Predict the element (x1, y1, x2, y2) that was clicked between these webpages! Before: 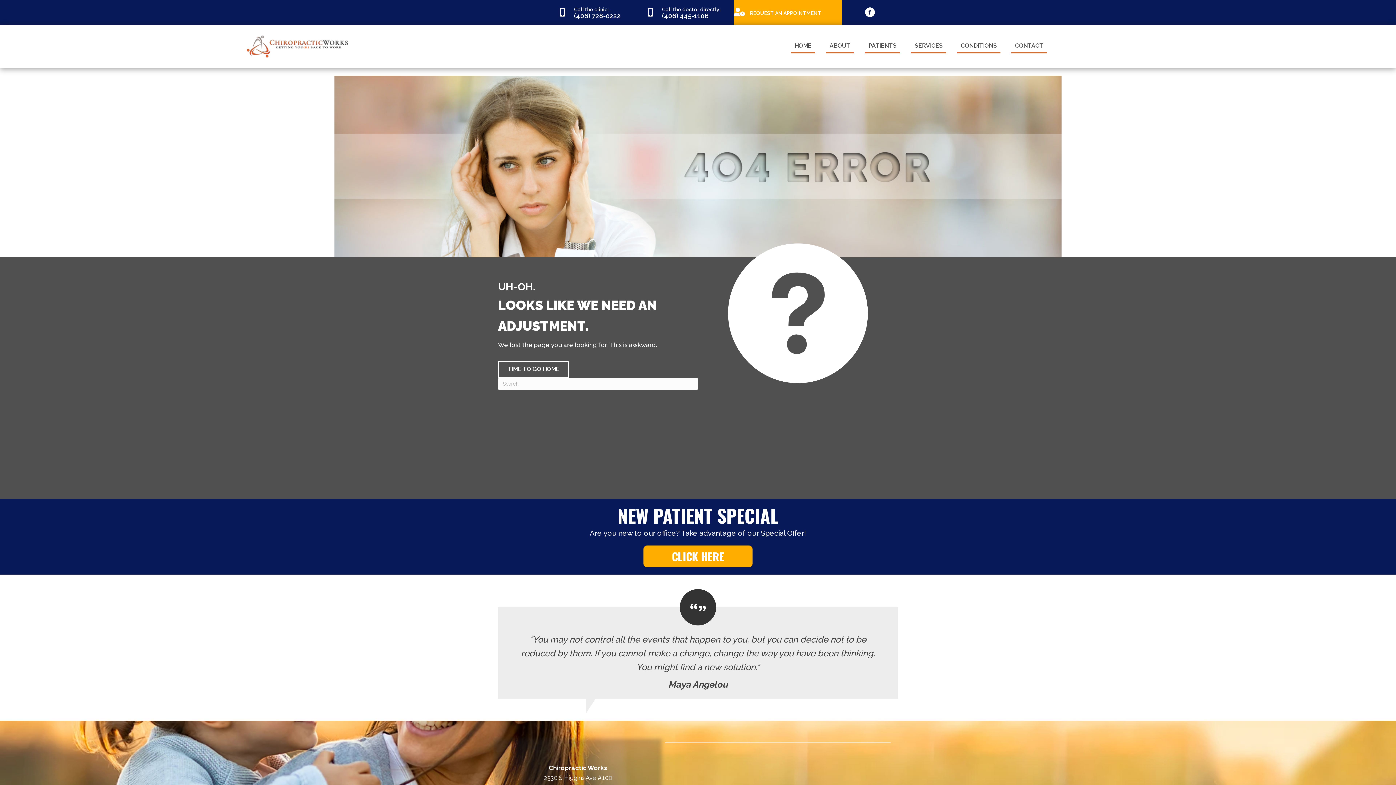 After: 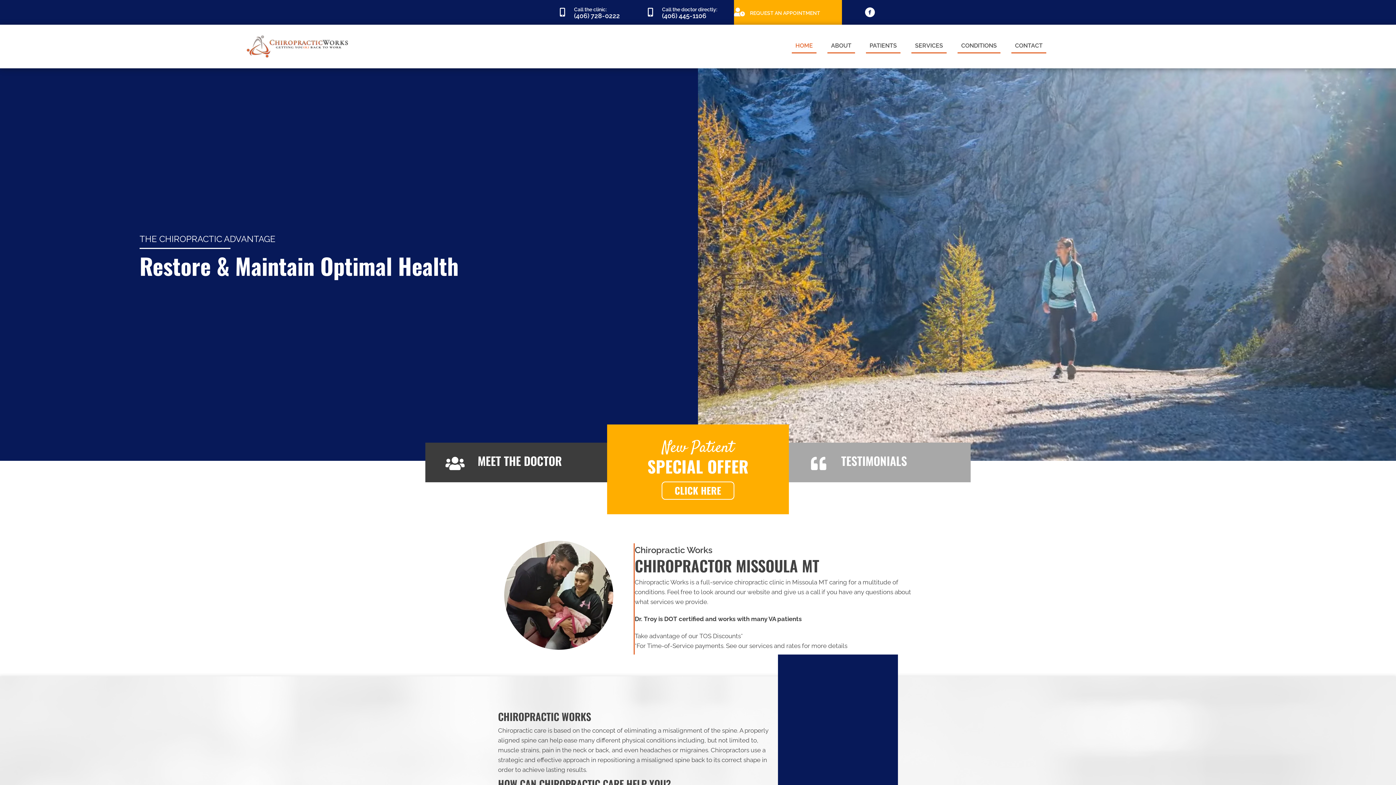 Action: bbox: (498, 361, 569, 377) label: TIME TO GO HOME